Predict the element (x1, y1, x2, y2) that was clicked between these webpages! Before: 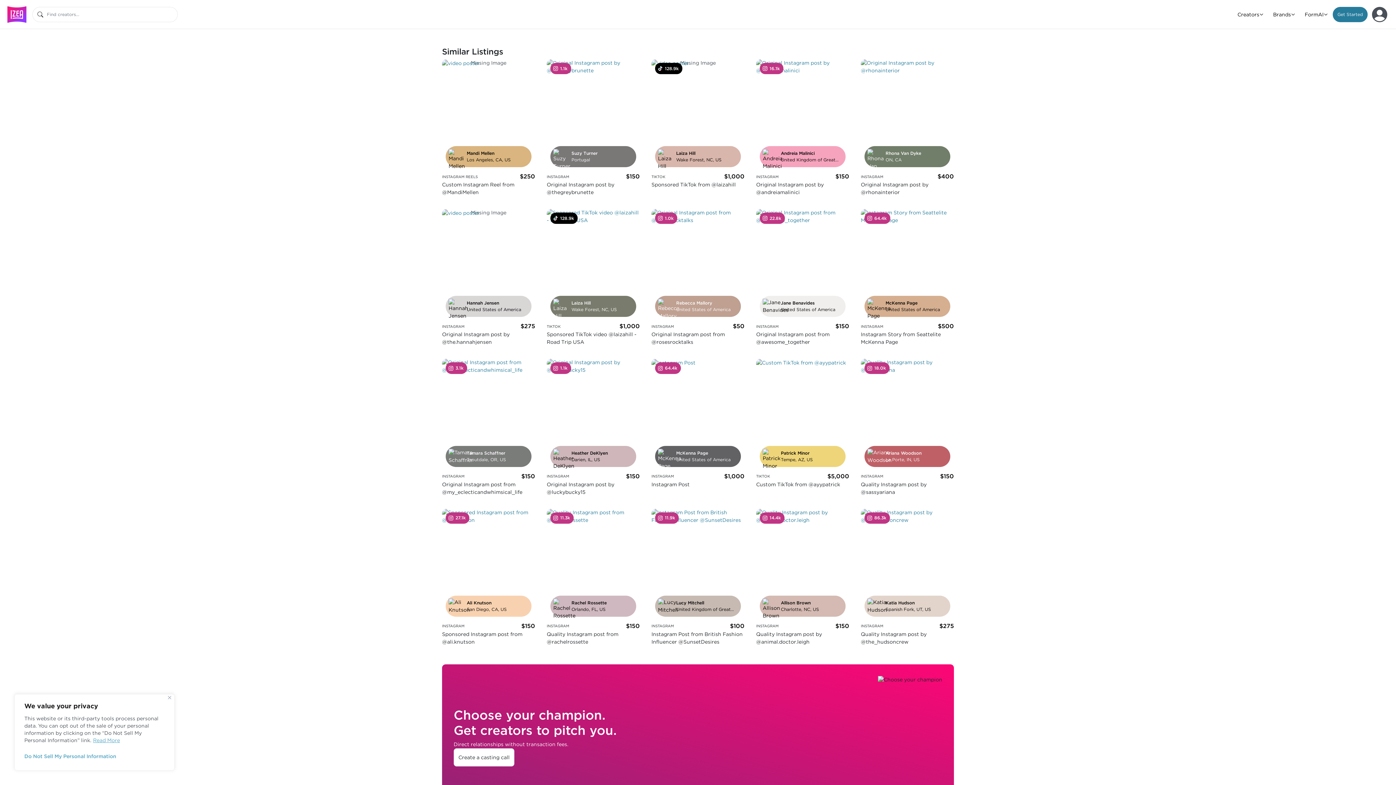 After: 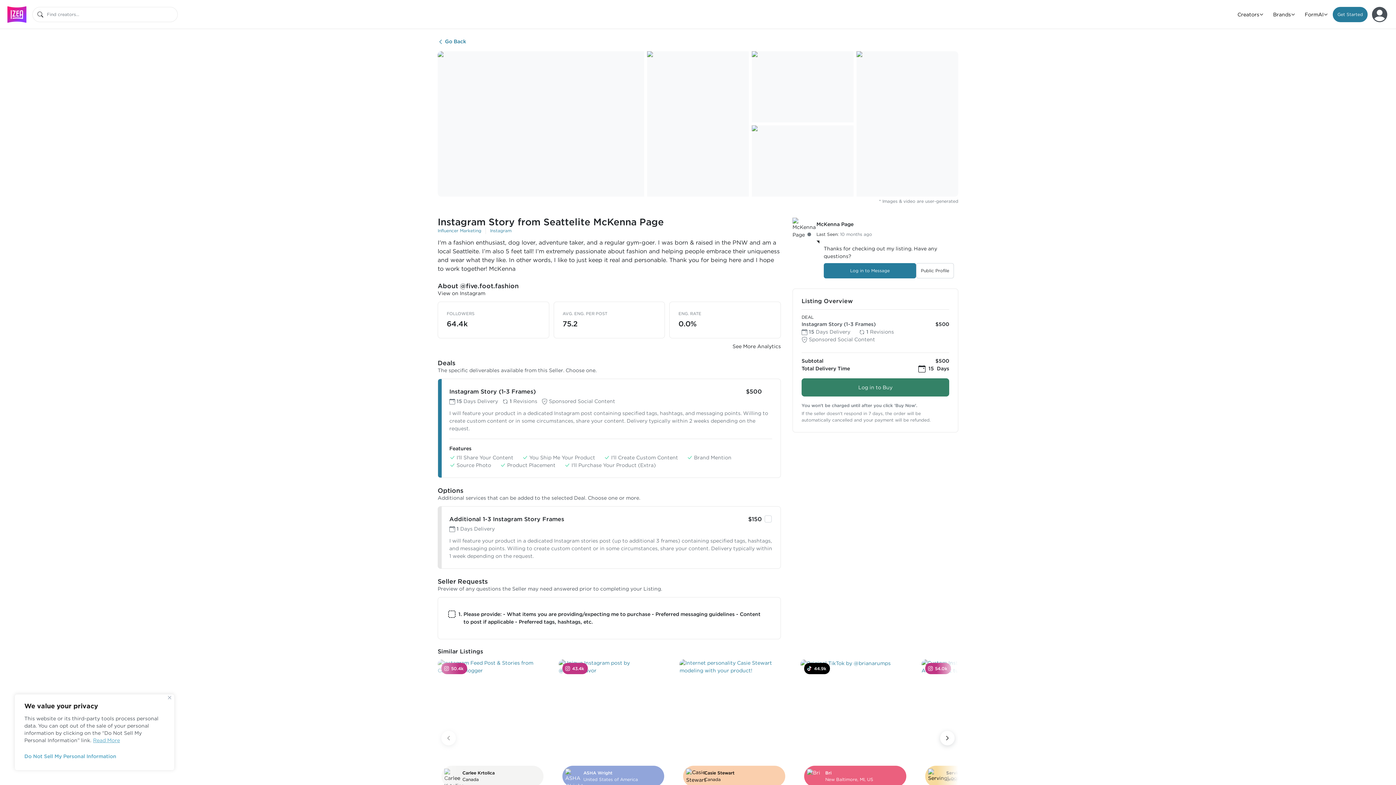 Action: bbox: (861, 331, 954, 347) label: Instagram Story from Seattelite McKenna Page